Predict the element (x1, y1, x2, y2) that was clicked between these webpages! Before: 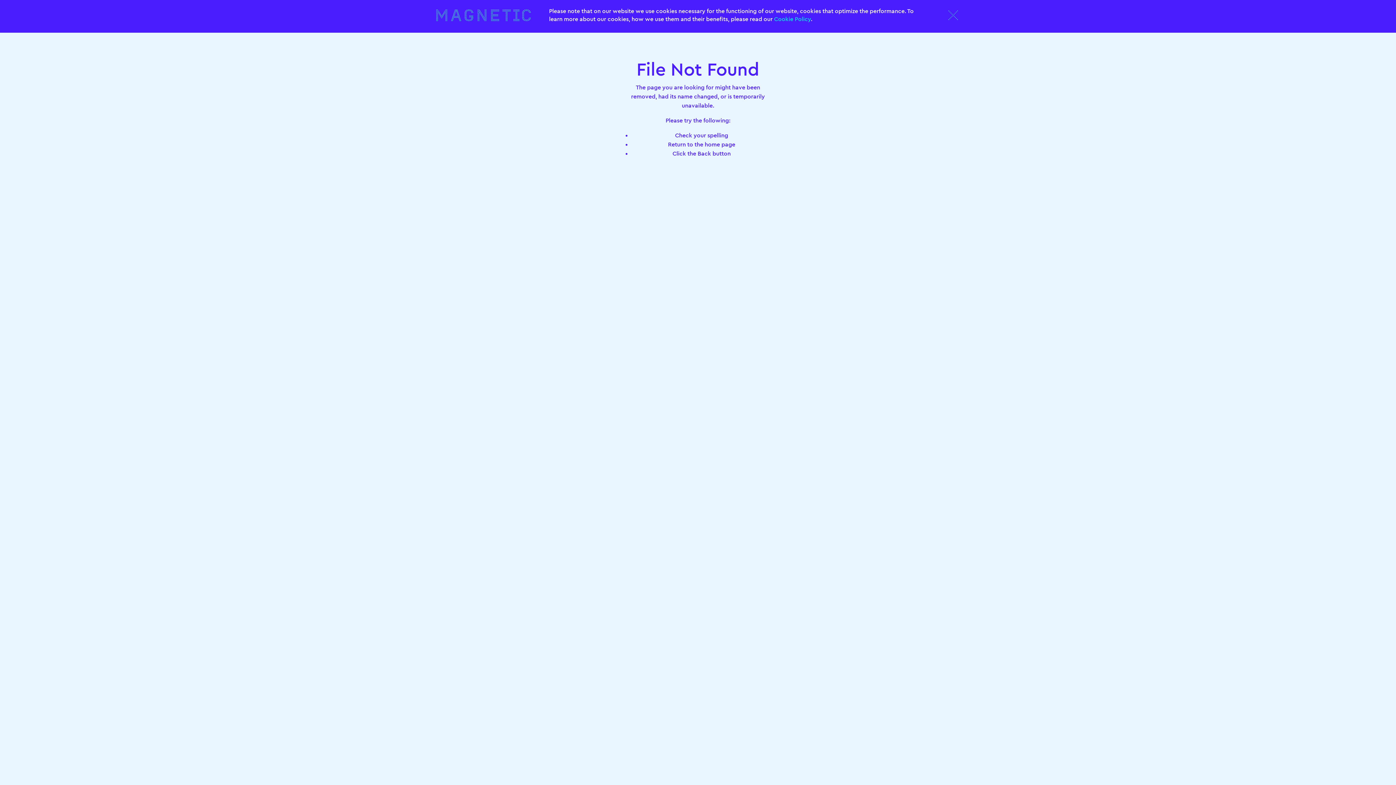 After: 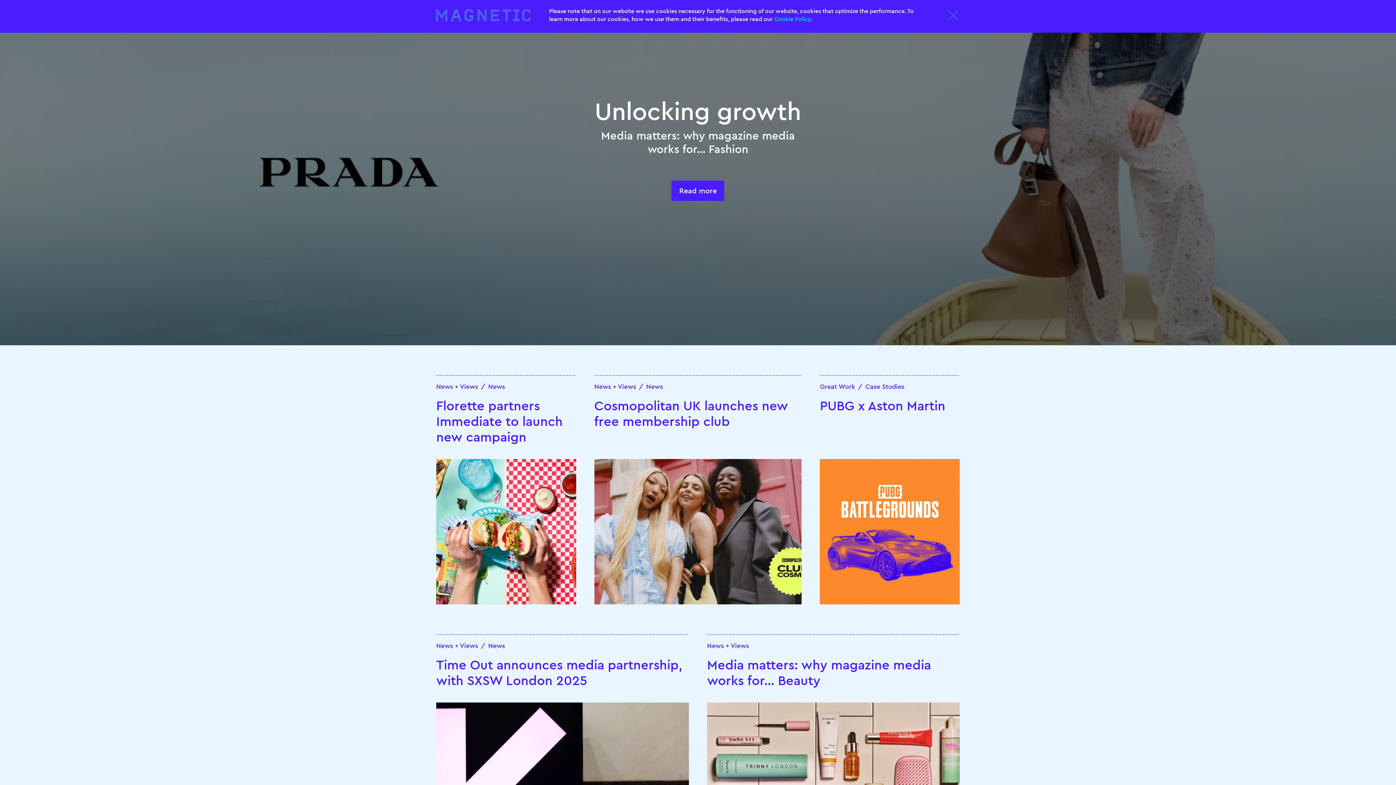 Action: label: home page bbox: (704, 140, 735, 148)